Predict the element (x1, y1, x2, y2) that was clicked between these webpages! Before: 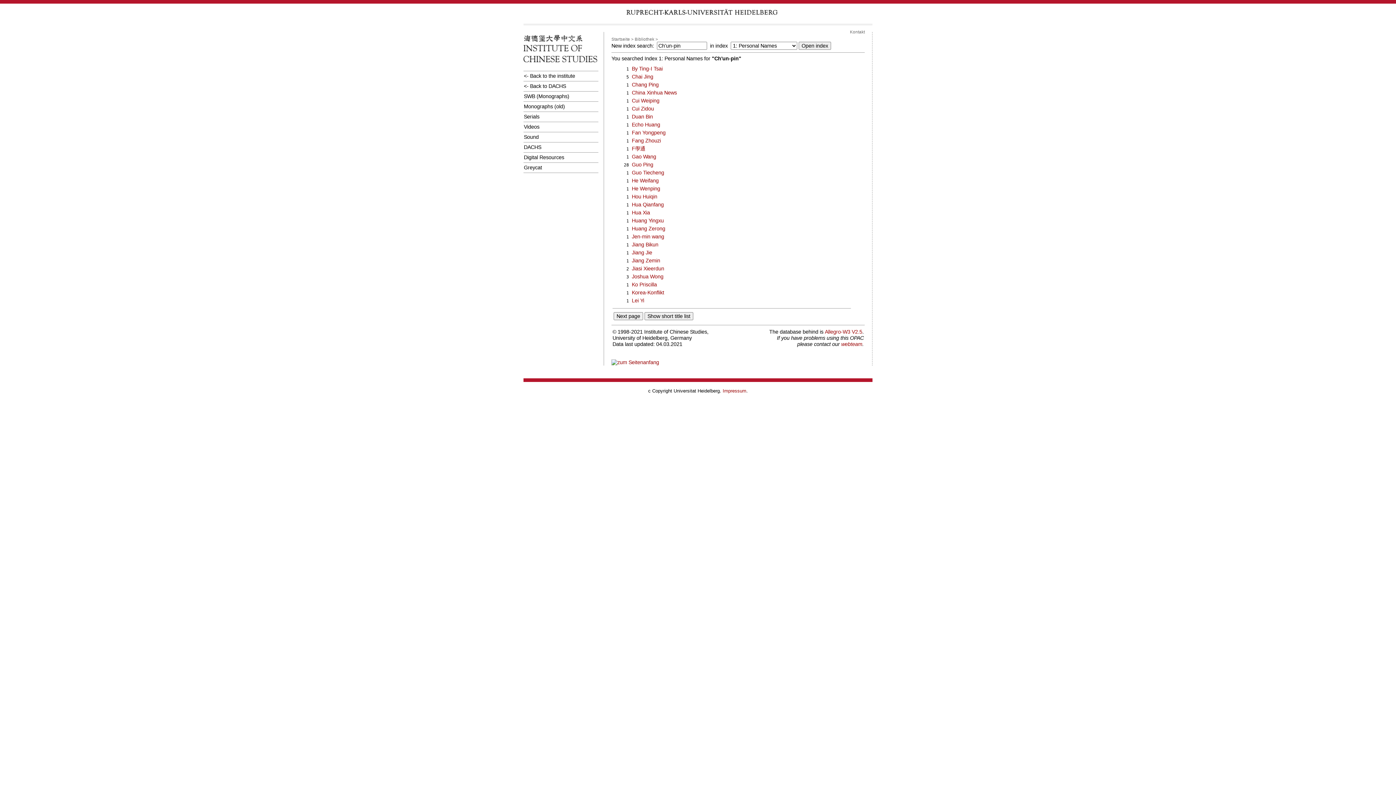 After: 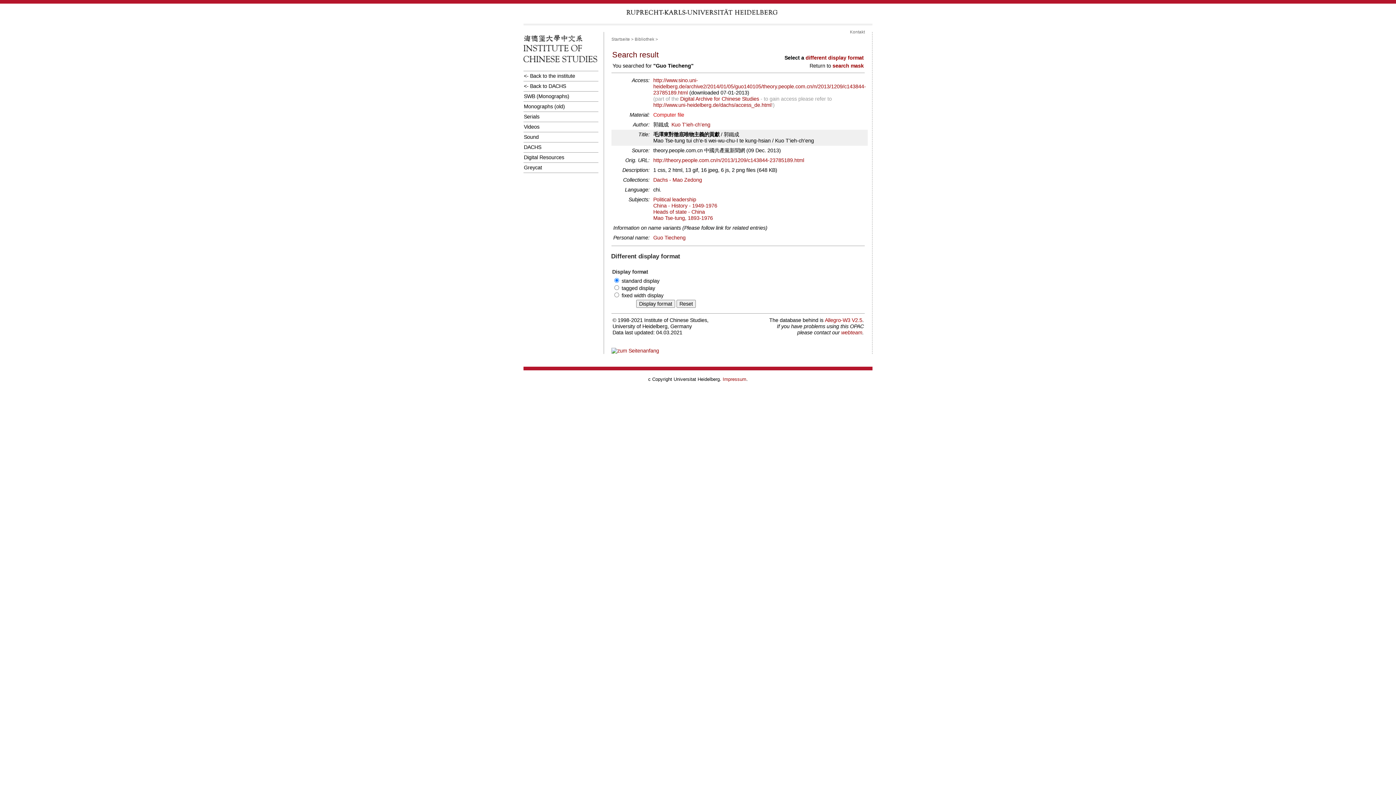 Action: label: Guo Tiecheng bbox: (632, 169, 664, 175)